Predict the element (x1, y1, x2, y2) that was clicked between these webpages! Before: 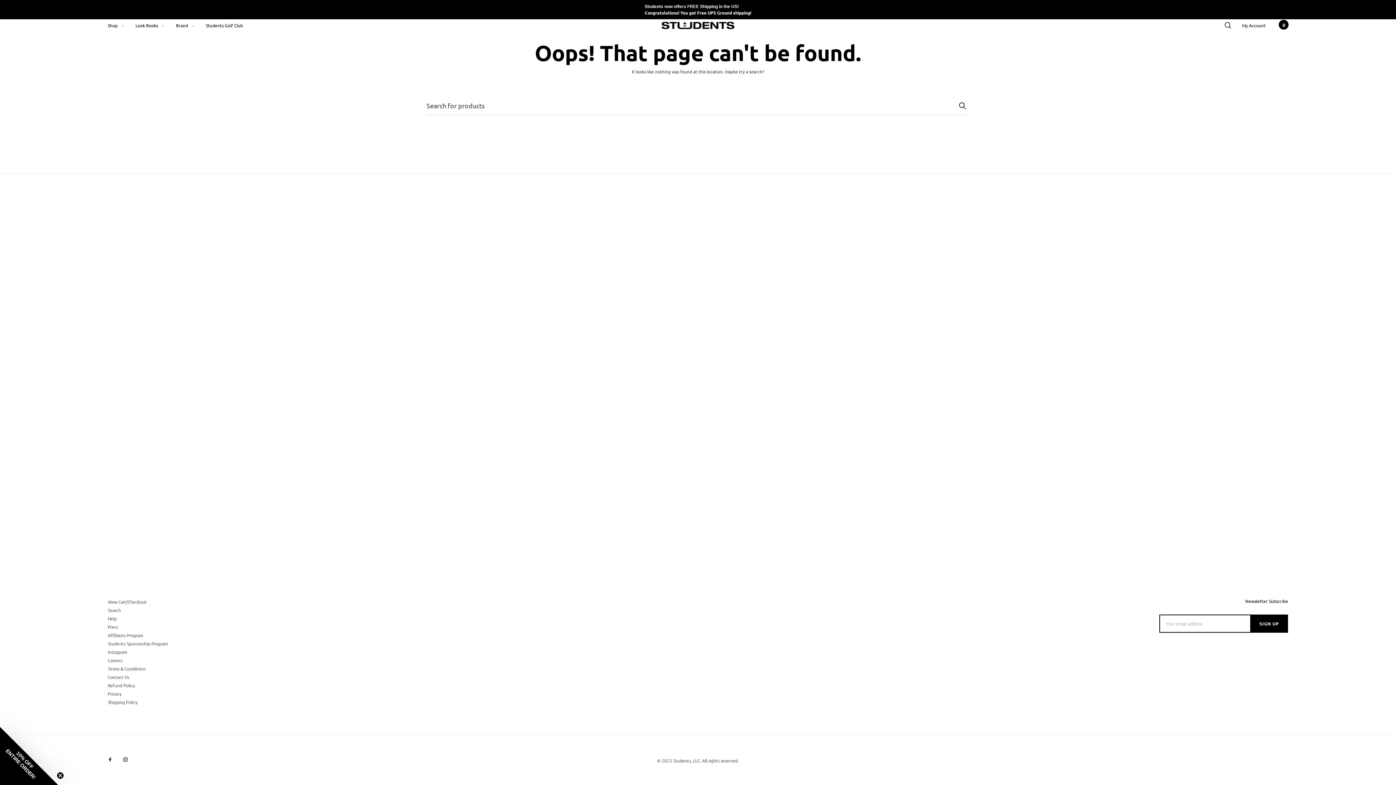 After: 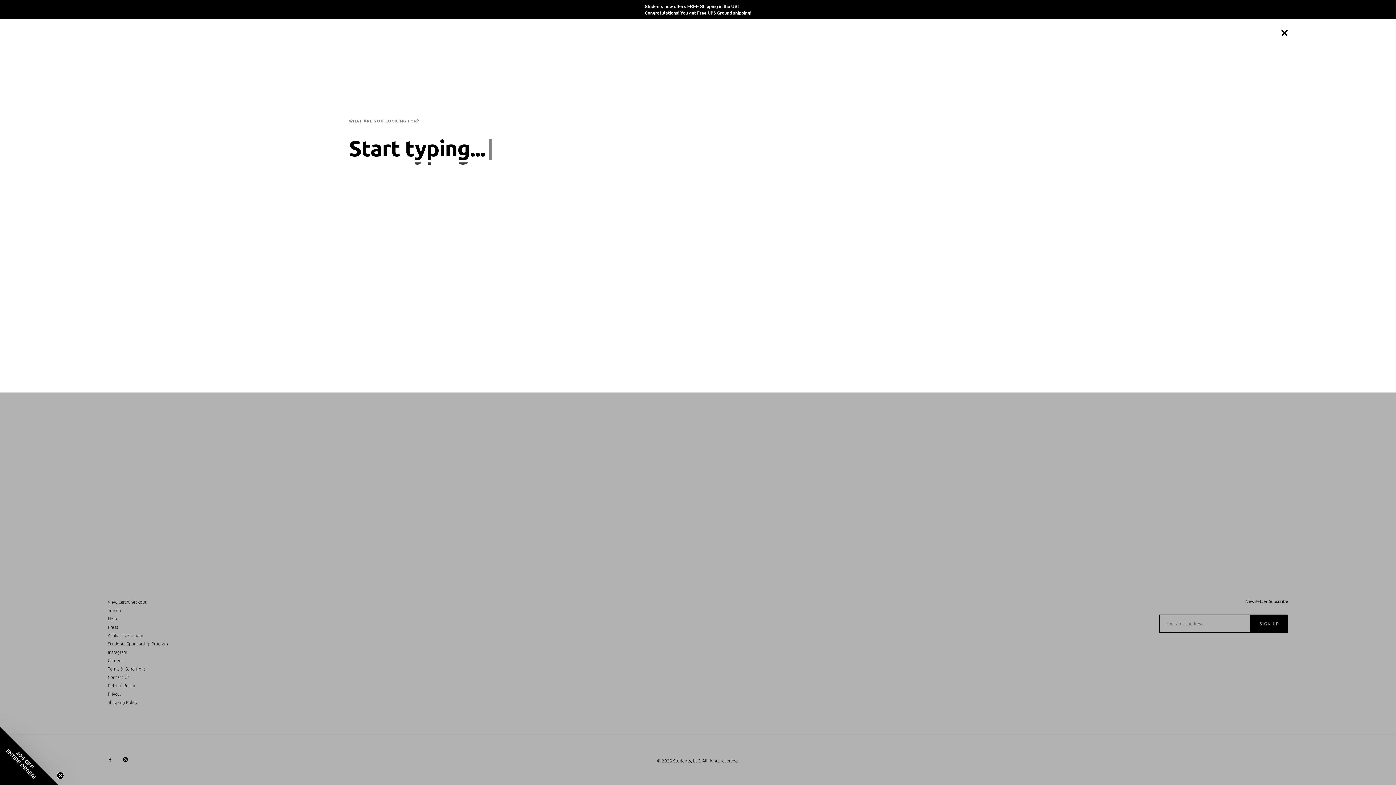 Action: bbox: (1224, 19, 1231, 31)